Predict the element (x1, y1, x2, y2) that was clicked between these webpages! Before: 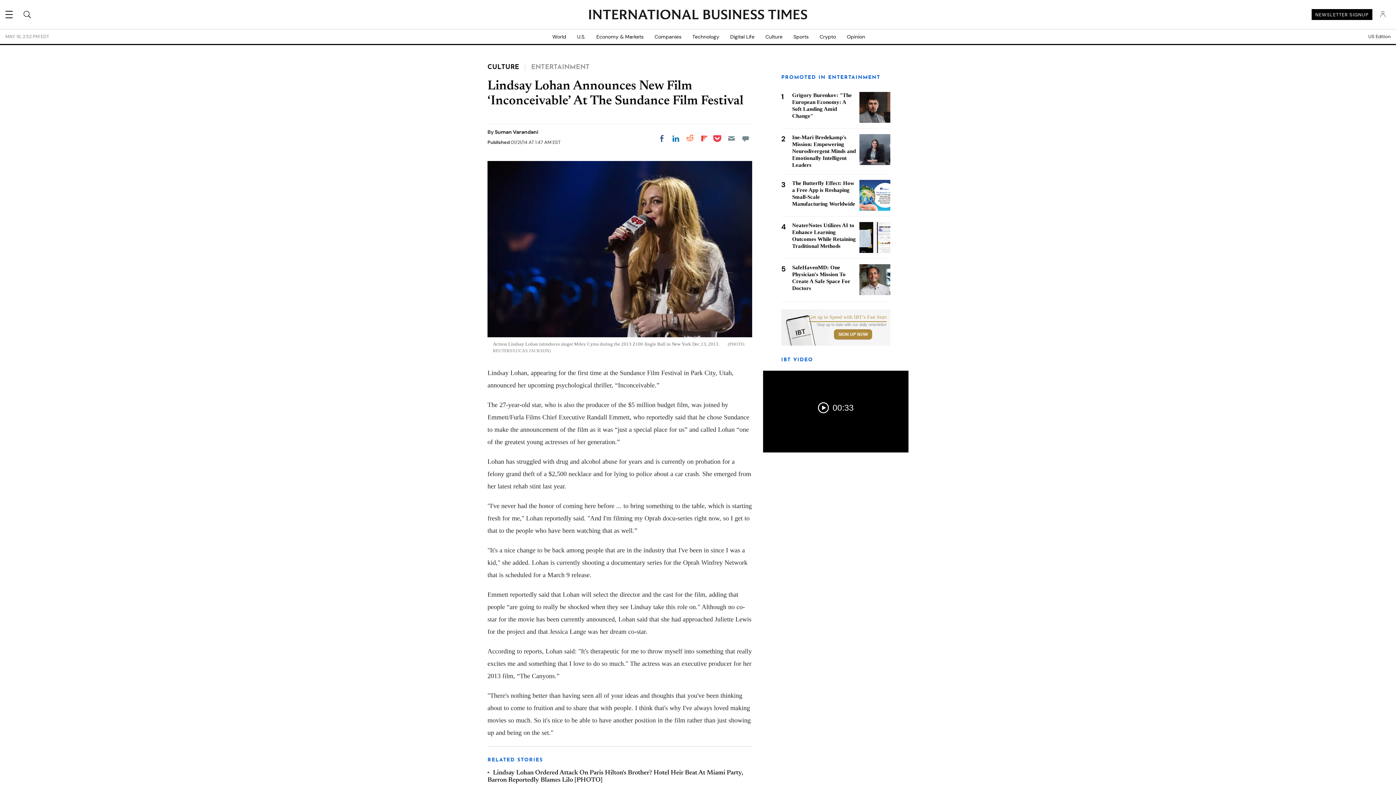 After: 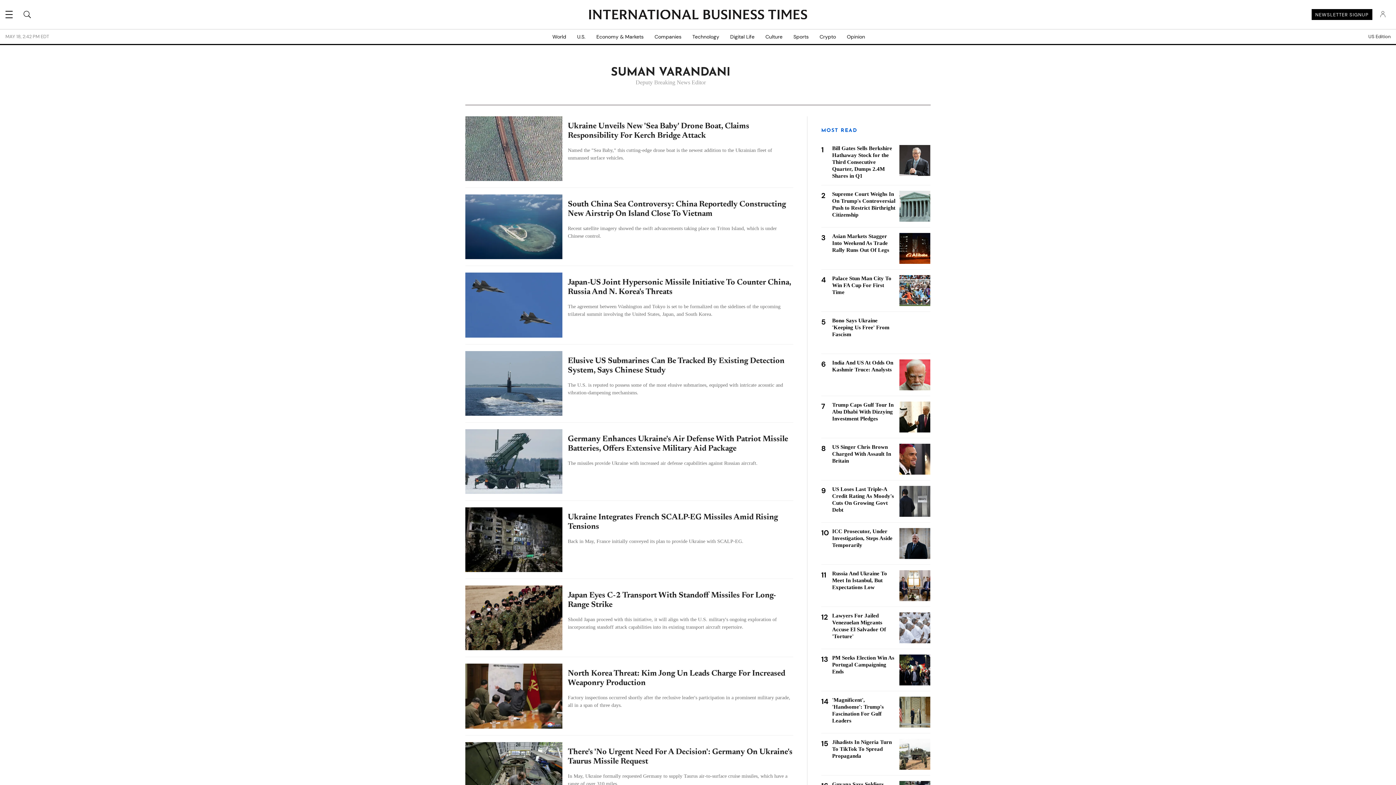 Action: label: Suman Varandani bbox: (494, 128, 538, 135)